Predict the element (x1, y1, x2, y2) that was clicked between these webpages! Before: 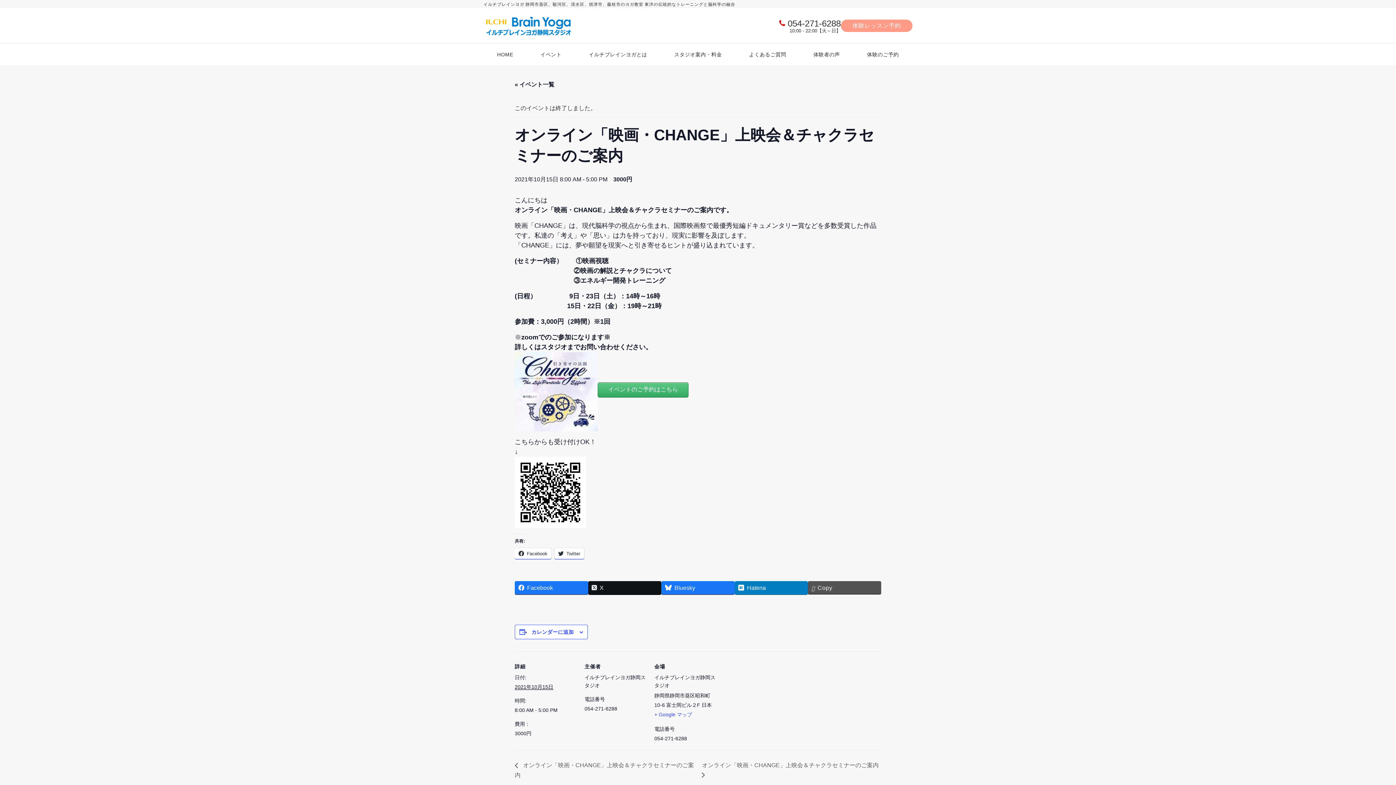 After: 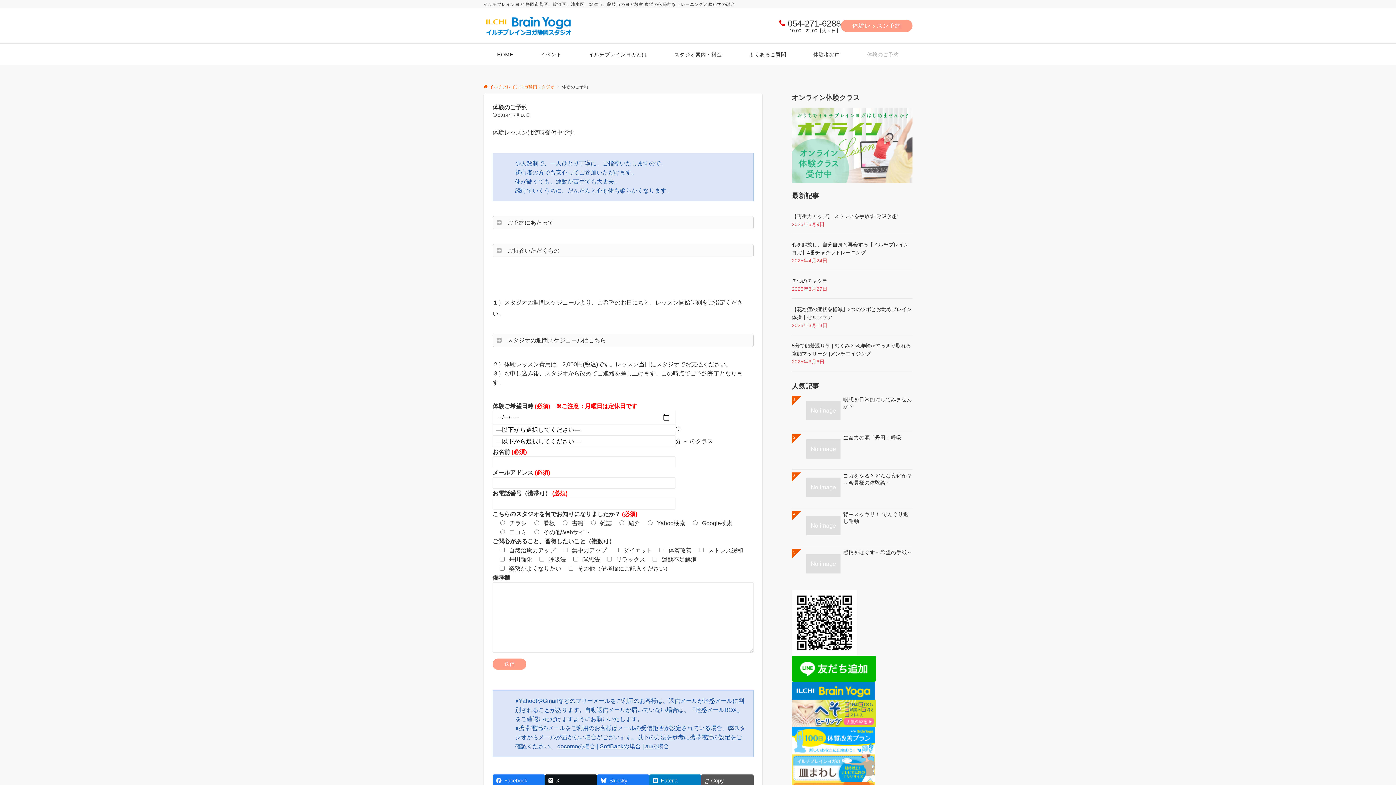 Action: label: 体験のご予約 bbox: (853, 43, 912, 65)